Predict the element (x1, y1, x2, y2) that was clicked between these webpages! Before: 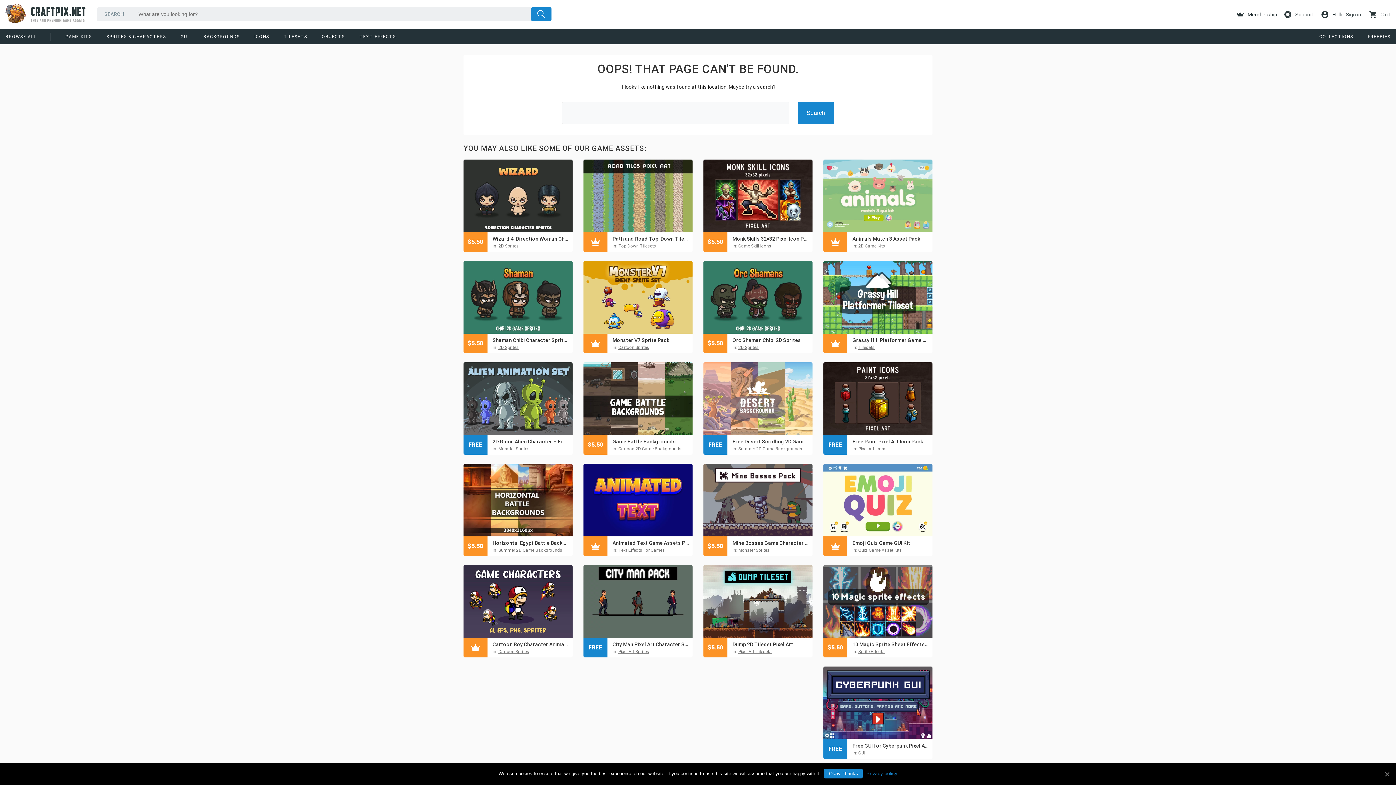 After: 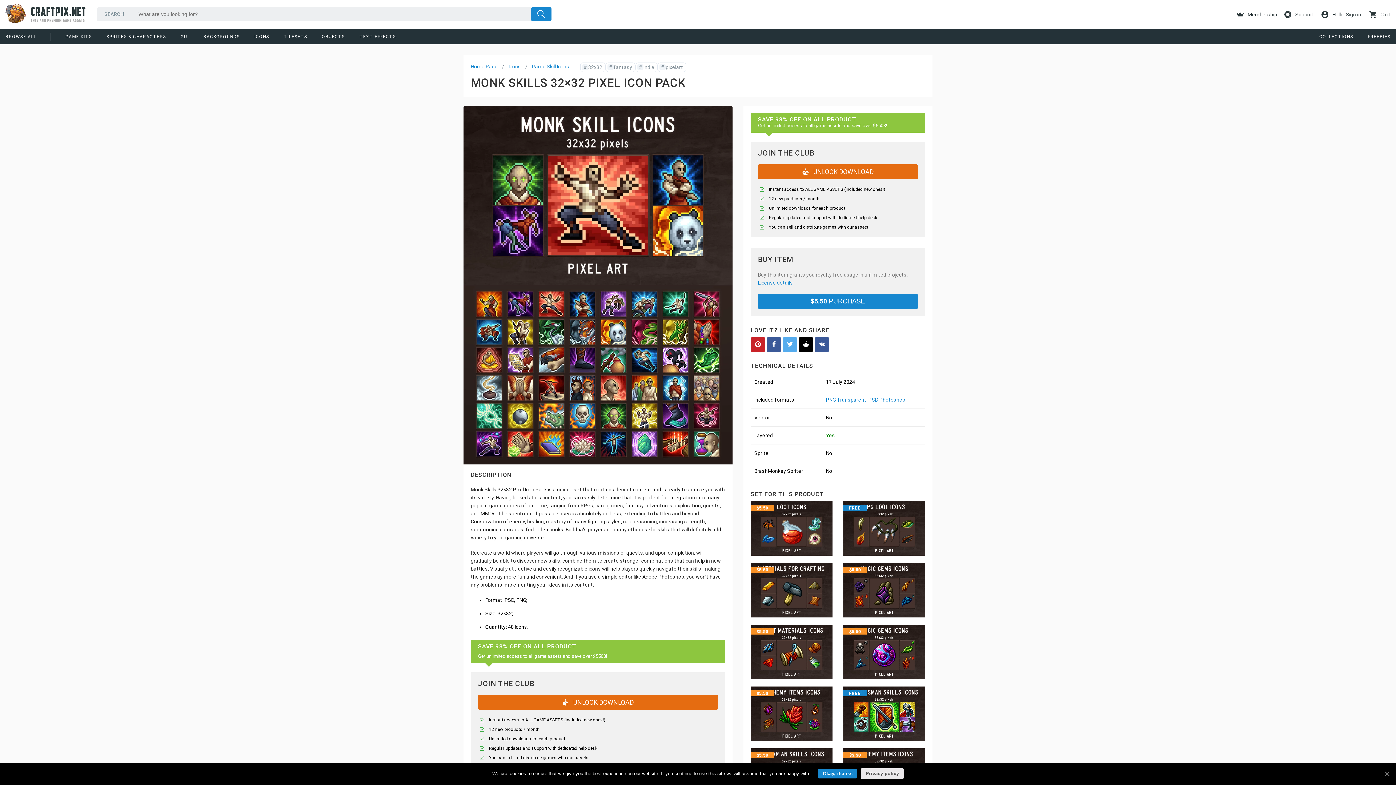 Action: label: Monk Skills 32×32 Pixel Icon Pack bbox: (732, 235, 809, 242)